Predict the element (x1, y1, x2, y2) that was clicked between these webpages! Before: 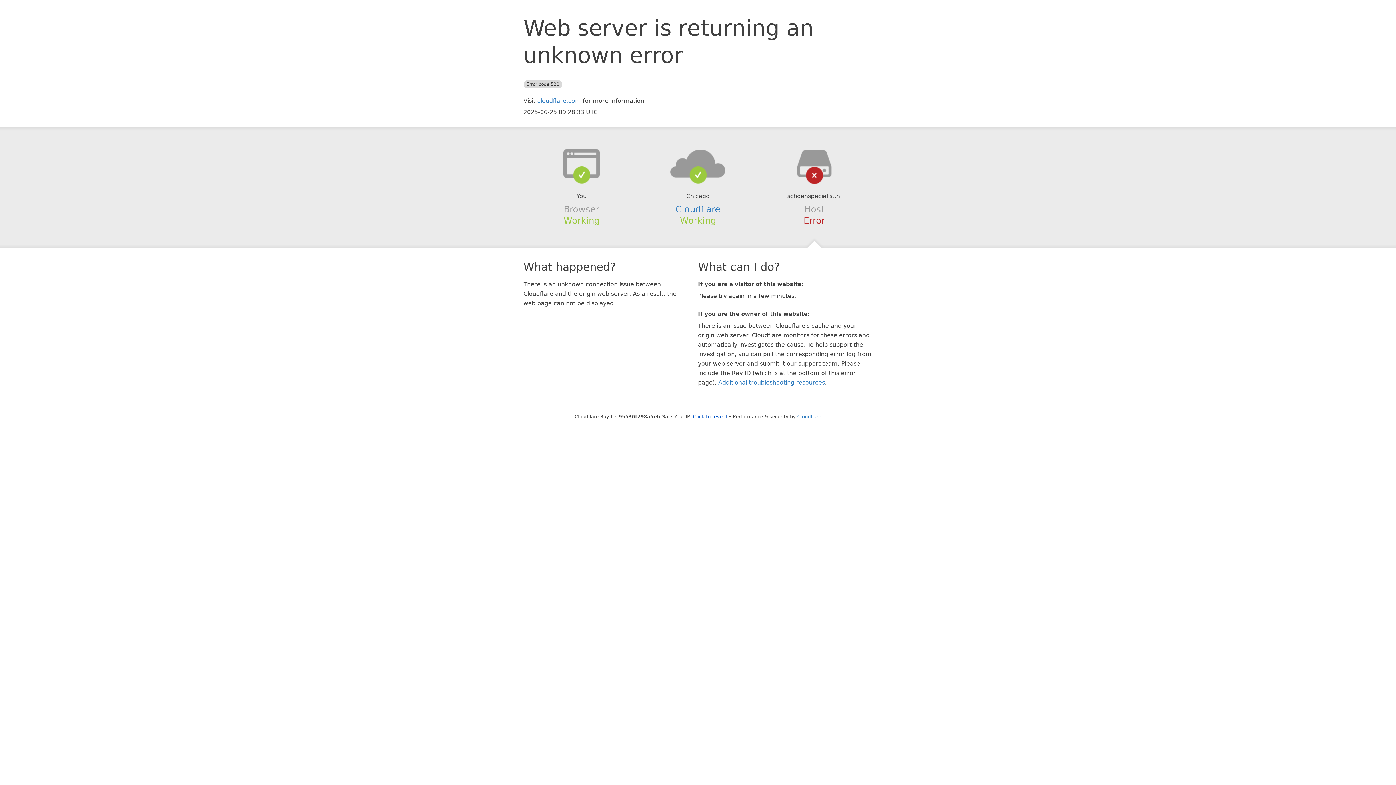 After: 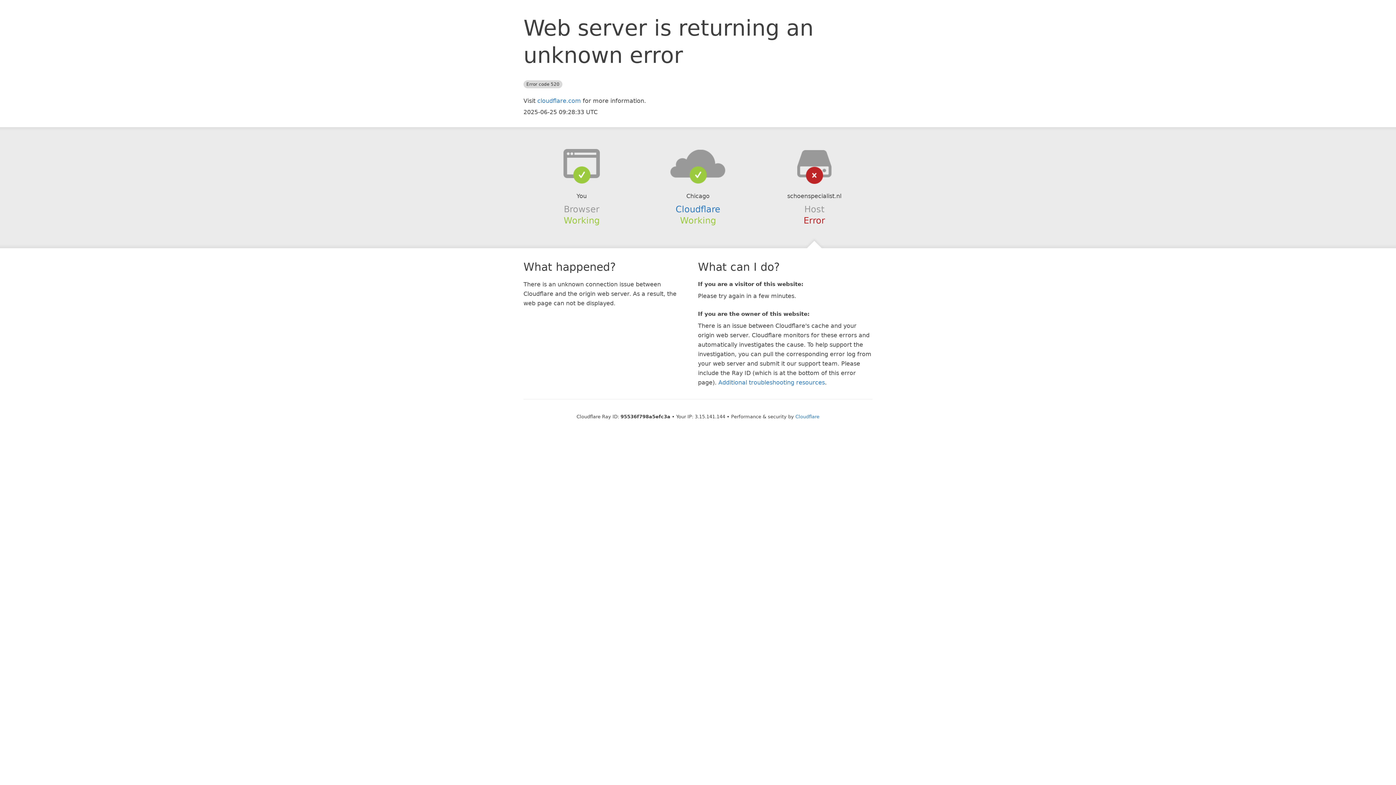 Action: label: Click to reveal bbox: (693, 414, 727, 419)